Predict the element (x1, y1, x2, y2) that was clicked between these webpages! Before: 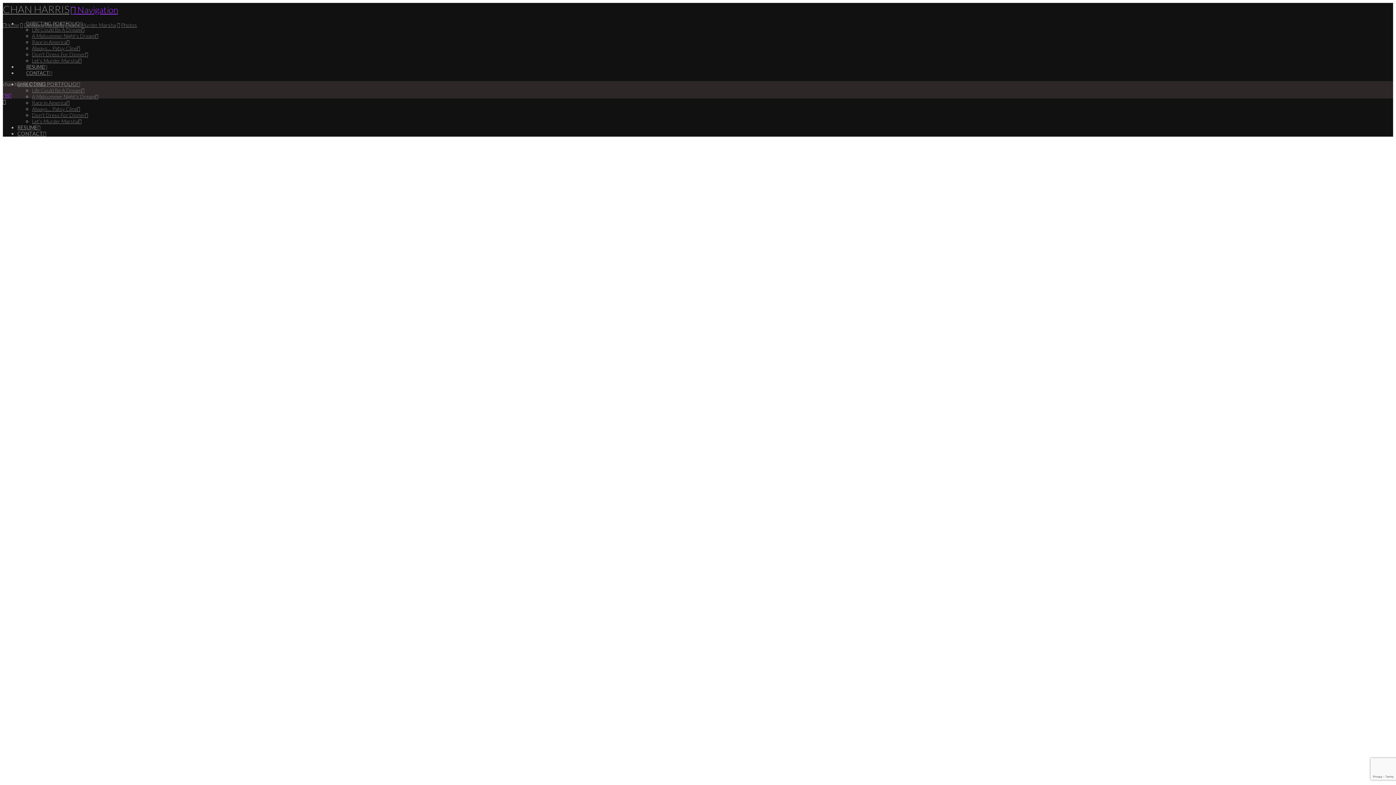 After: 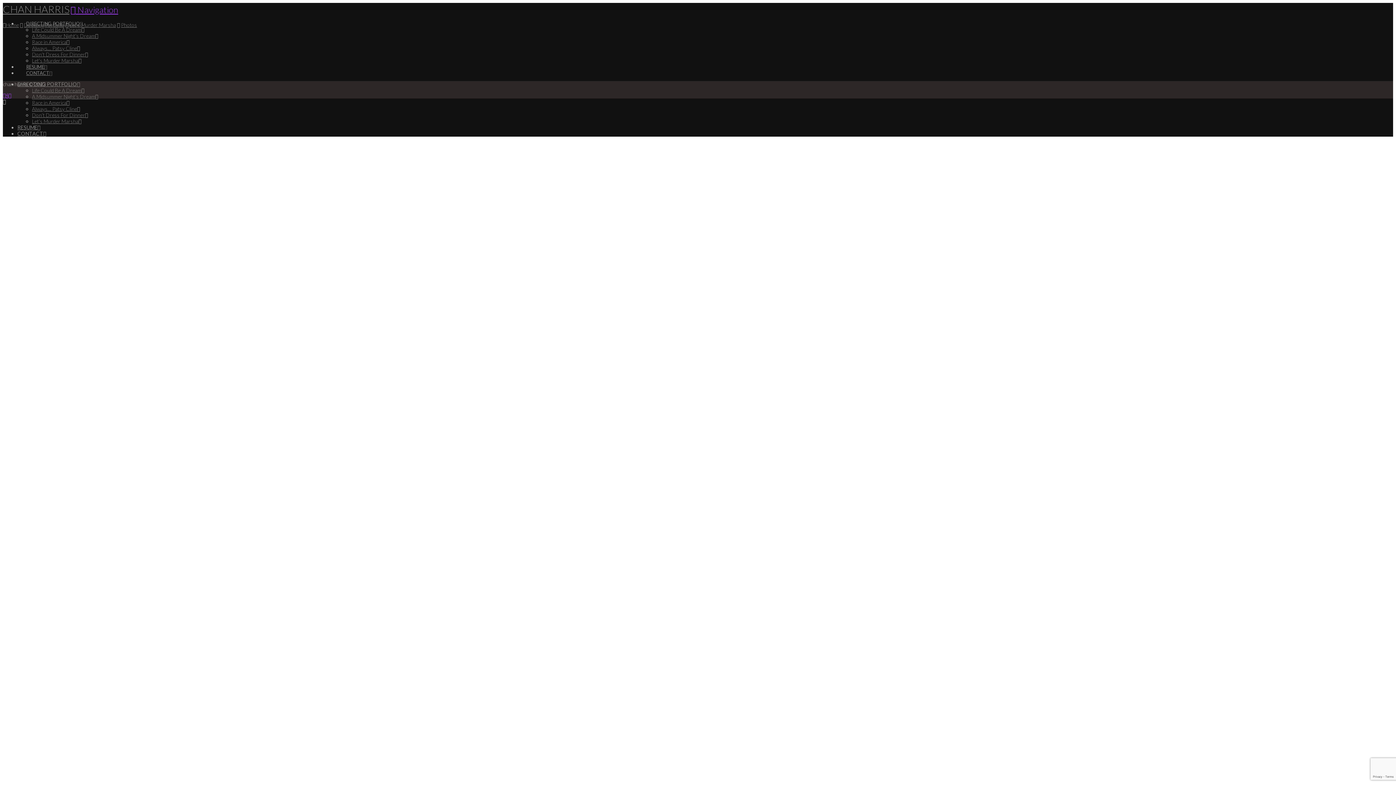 Action: bbox: (121, 21, 137, 28) label: Photos